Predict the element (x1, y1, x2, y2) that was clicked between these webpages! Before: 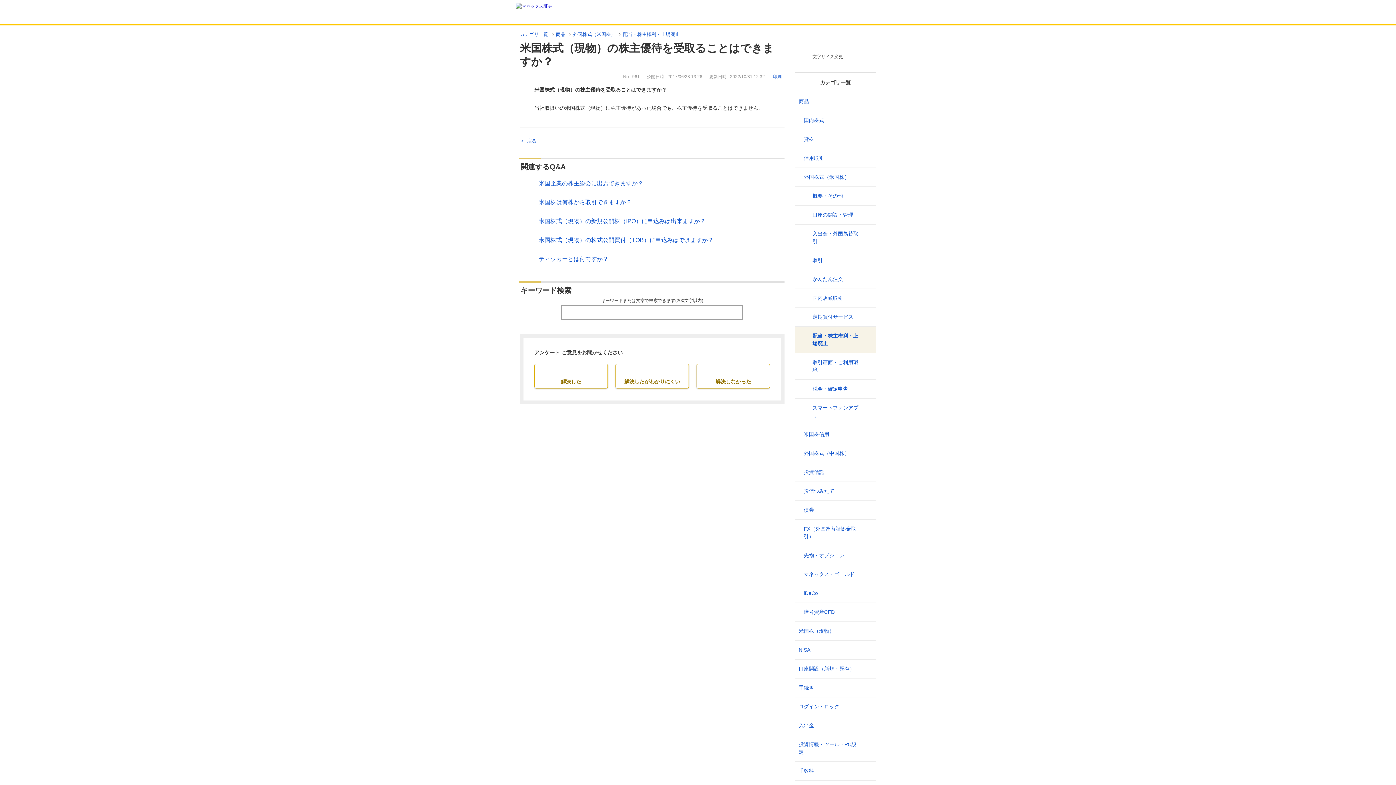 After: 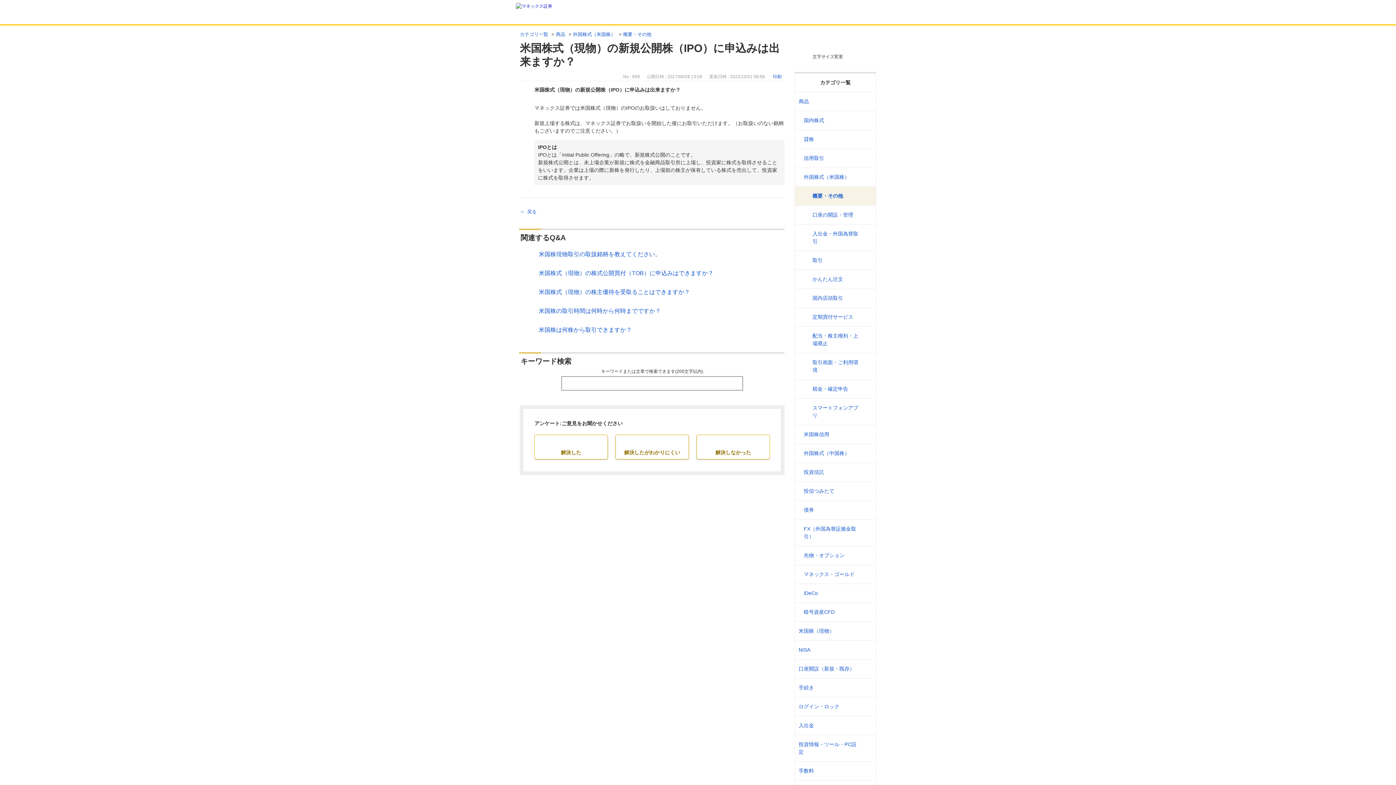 Action: label: 米国株式（現物）の新規公開株（IPO）に申込みは出来ますか？ bbox: (538, 218, 705, 224)